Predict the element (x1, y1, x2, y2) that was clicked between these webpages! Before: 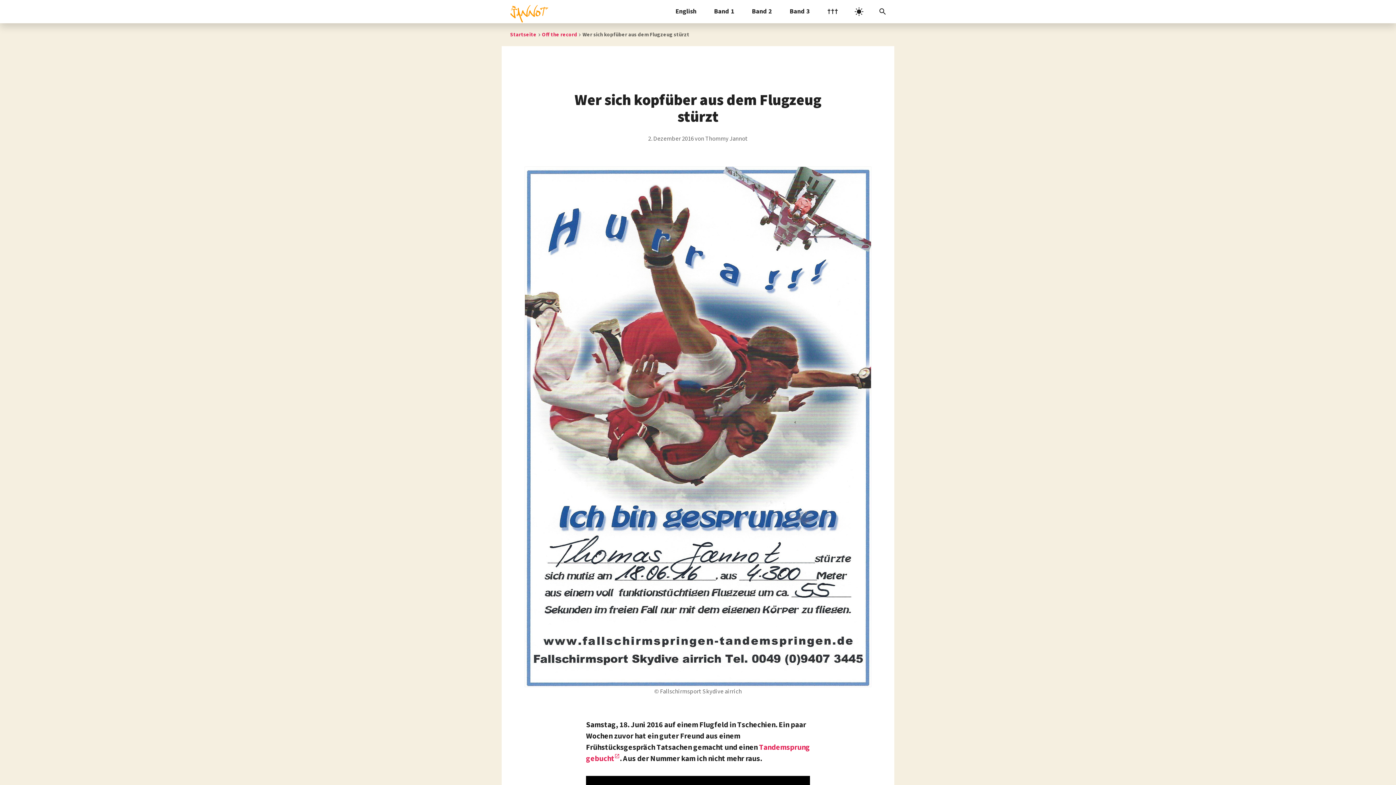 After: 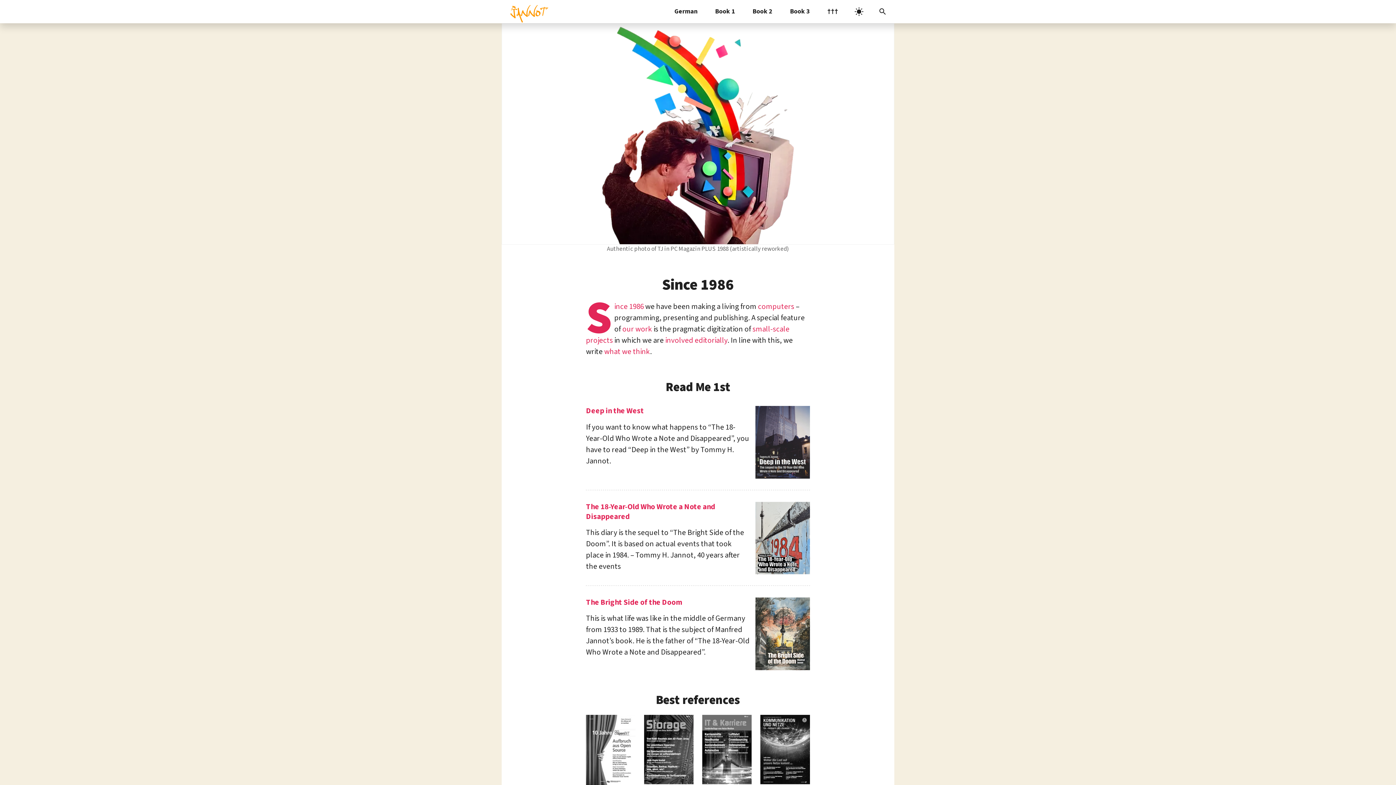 Action: bbox: (666, 0, 705, 23) label: English